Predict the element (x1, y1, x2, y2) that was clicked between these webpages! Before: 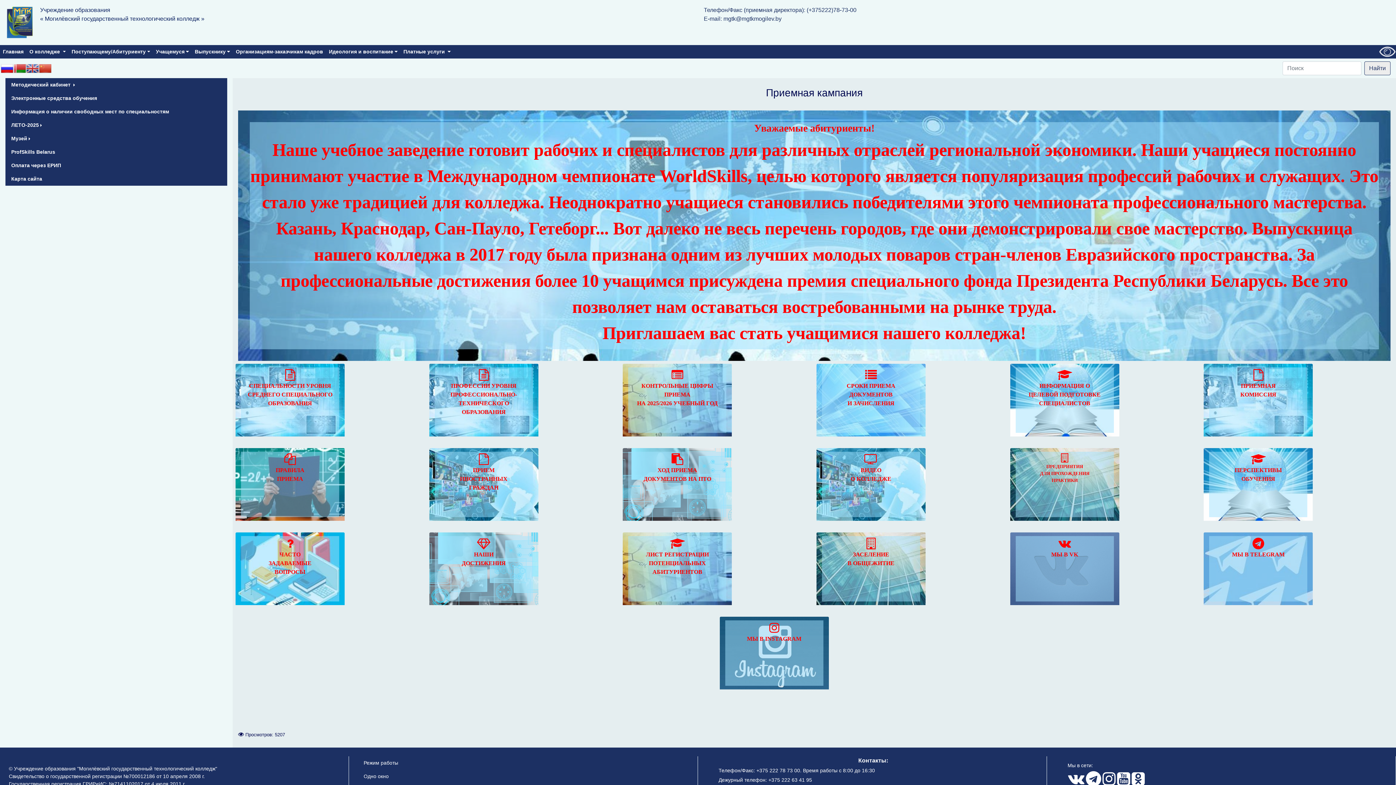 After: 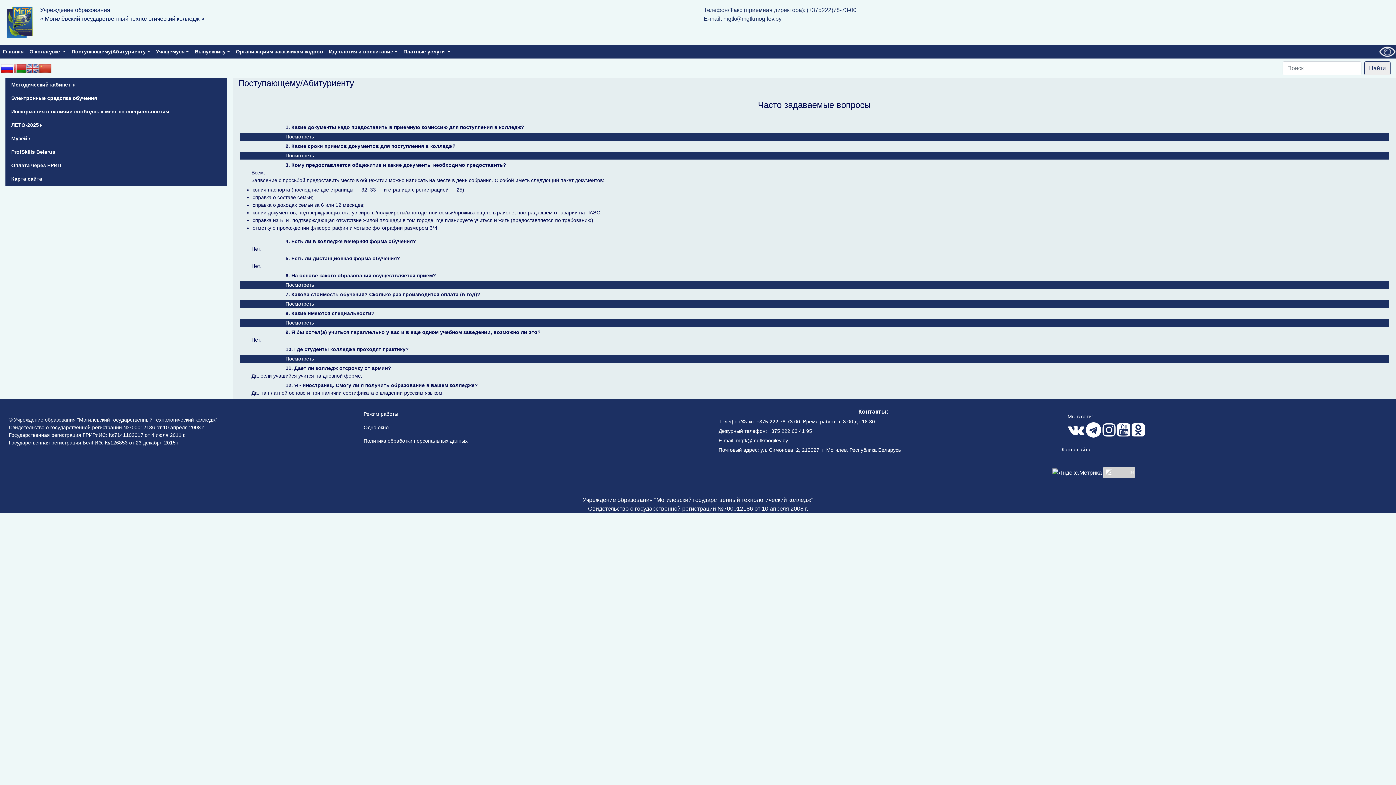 Action: label: 
ЧАСТО
ЗАДАВАЕМЫЕ
ВОПРОСЫ bbox: (235, 565, 344, 571)